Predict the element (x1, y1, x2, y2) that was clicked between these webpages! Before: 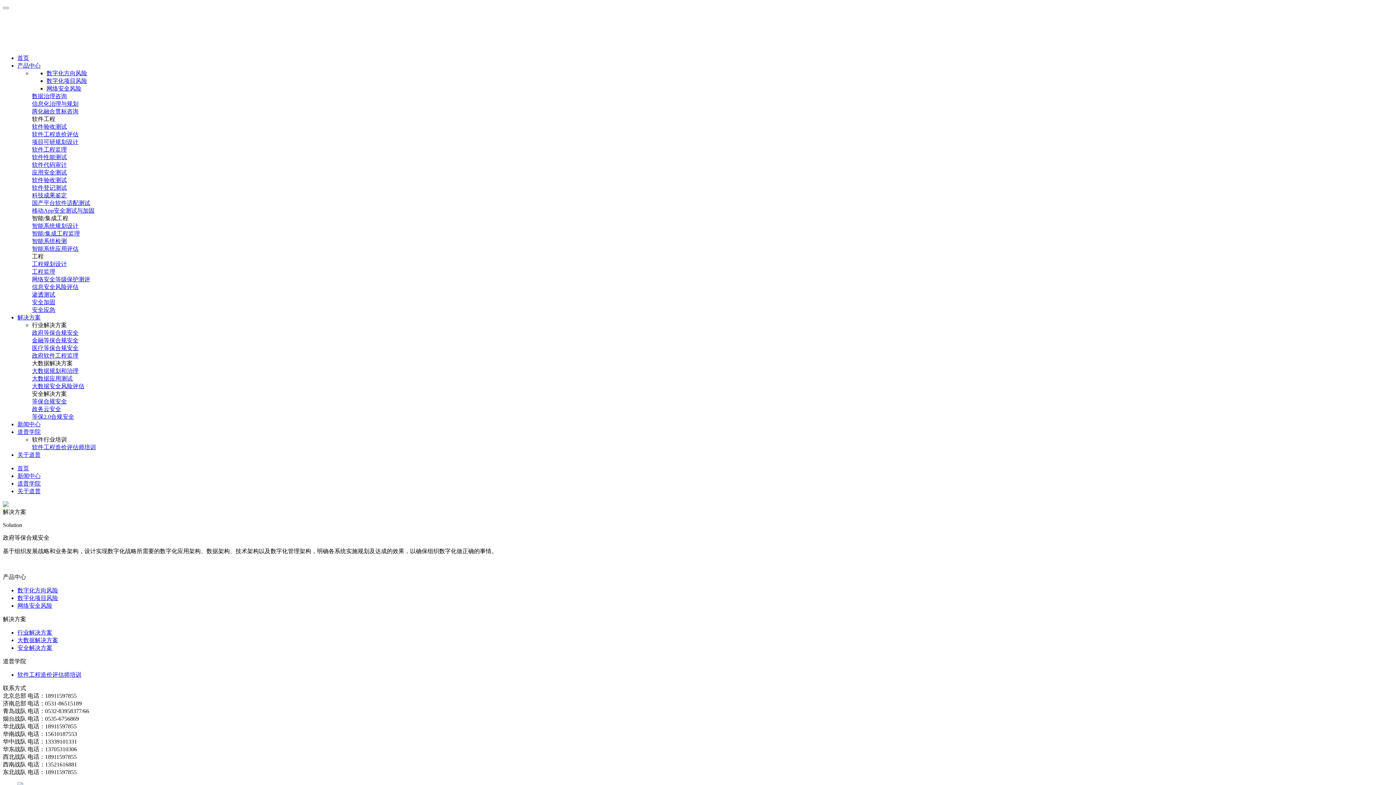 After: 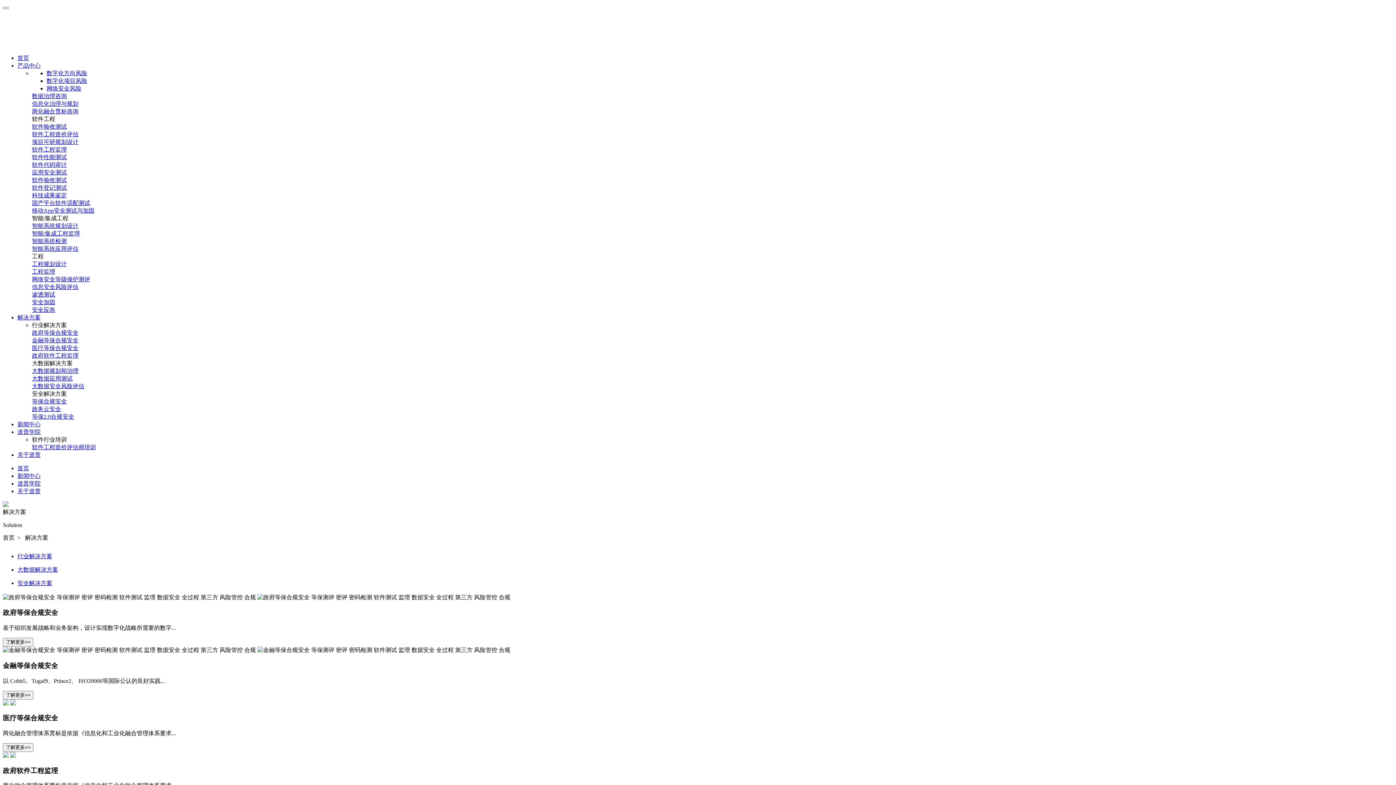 Action: label: 大数据解决方案 bbox: (17, 637, 58, 643)